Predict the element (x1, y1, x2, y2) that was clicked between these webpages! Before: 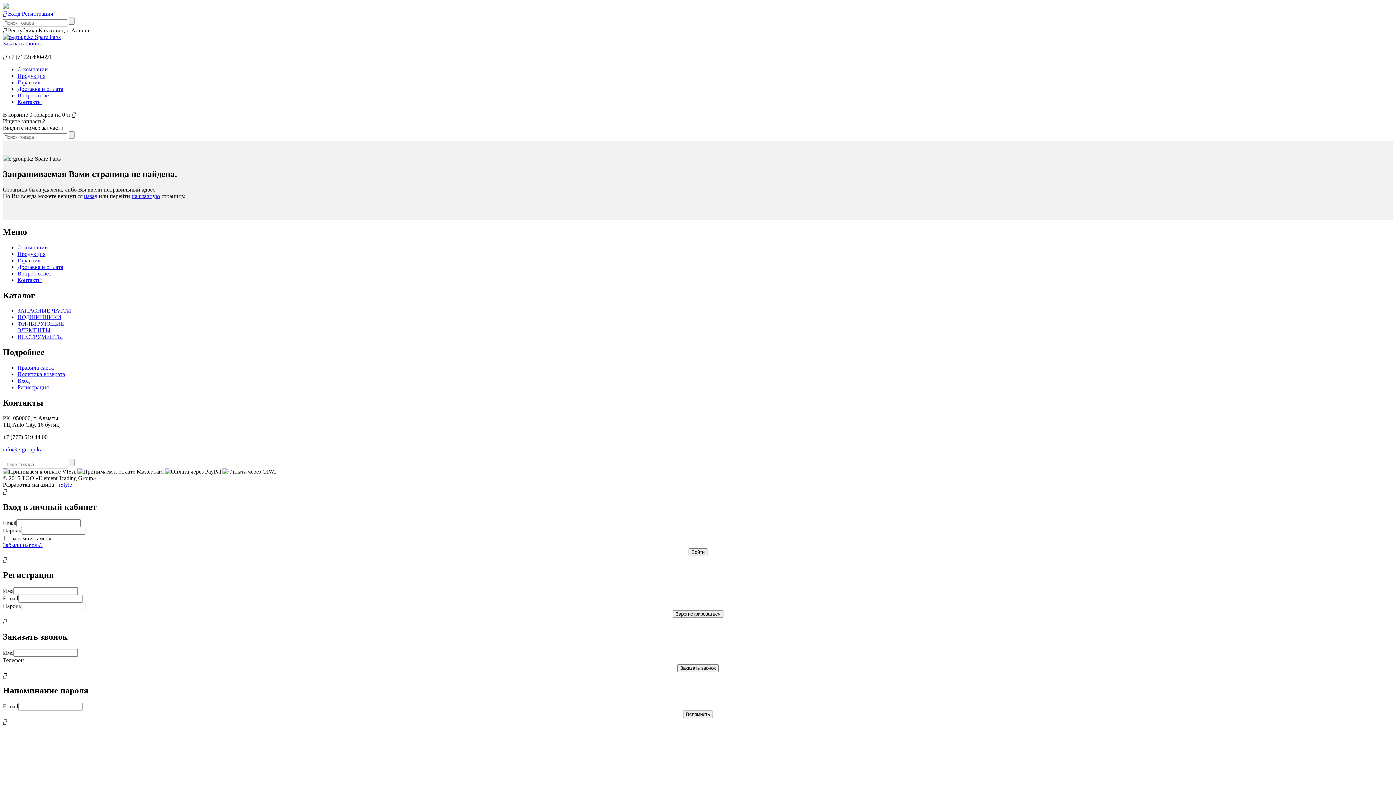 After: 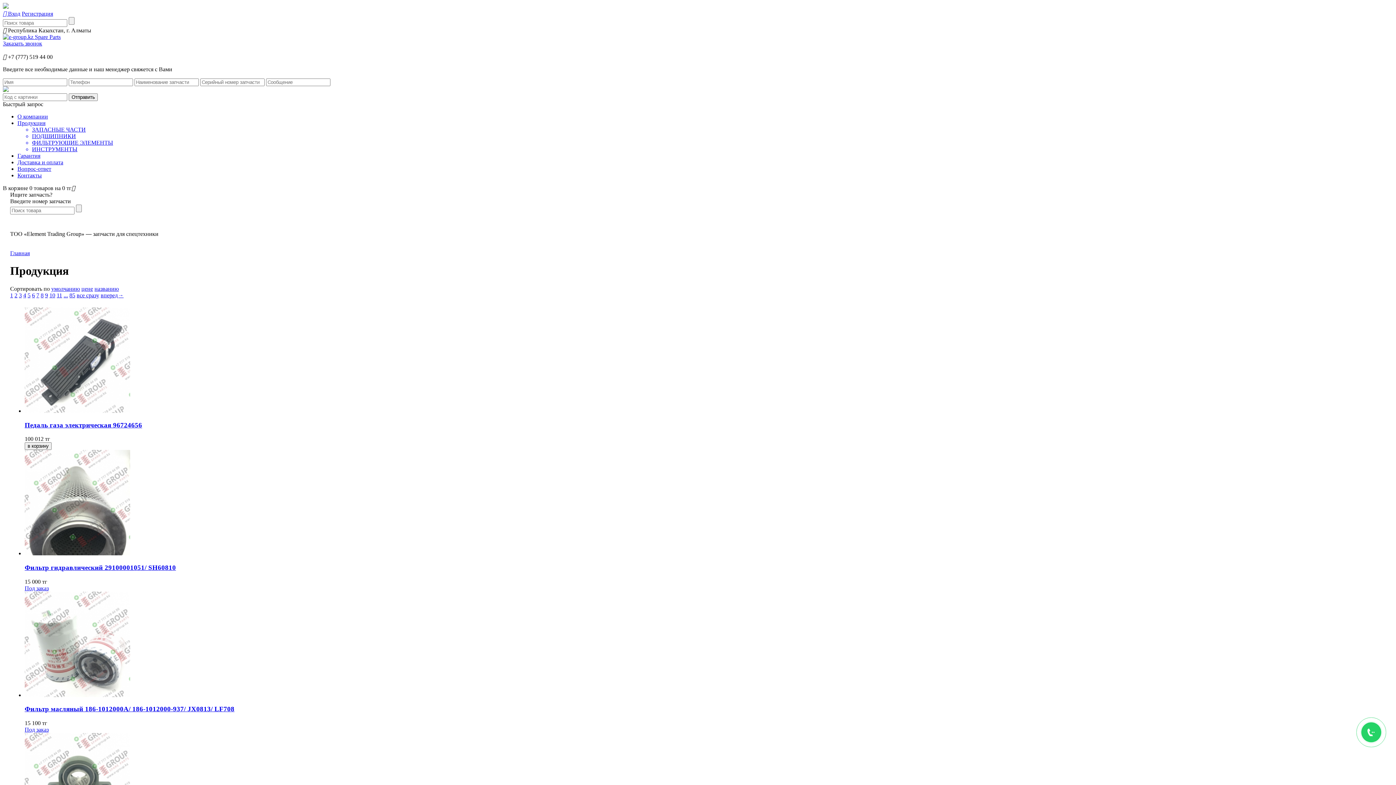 Action: bbox: (17, 250, 45, 256) label: Продукция